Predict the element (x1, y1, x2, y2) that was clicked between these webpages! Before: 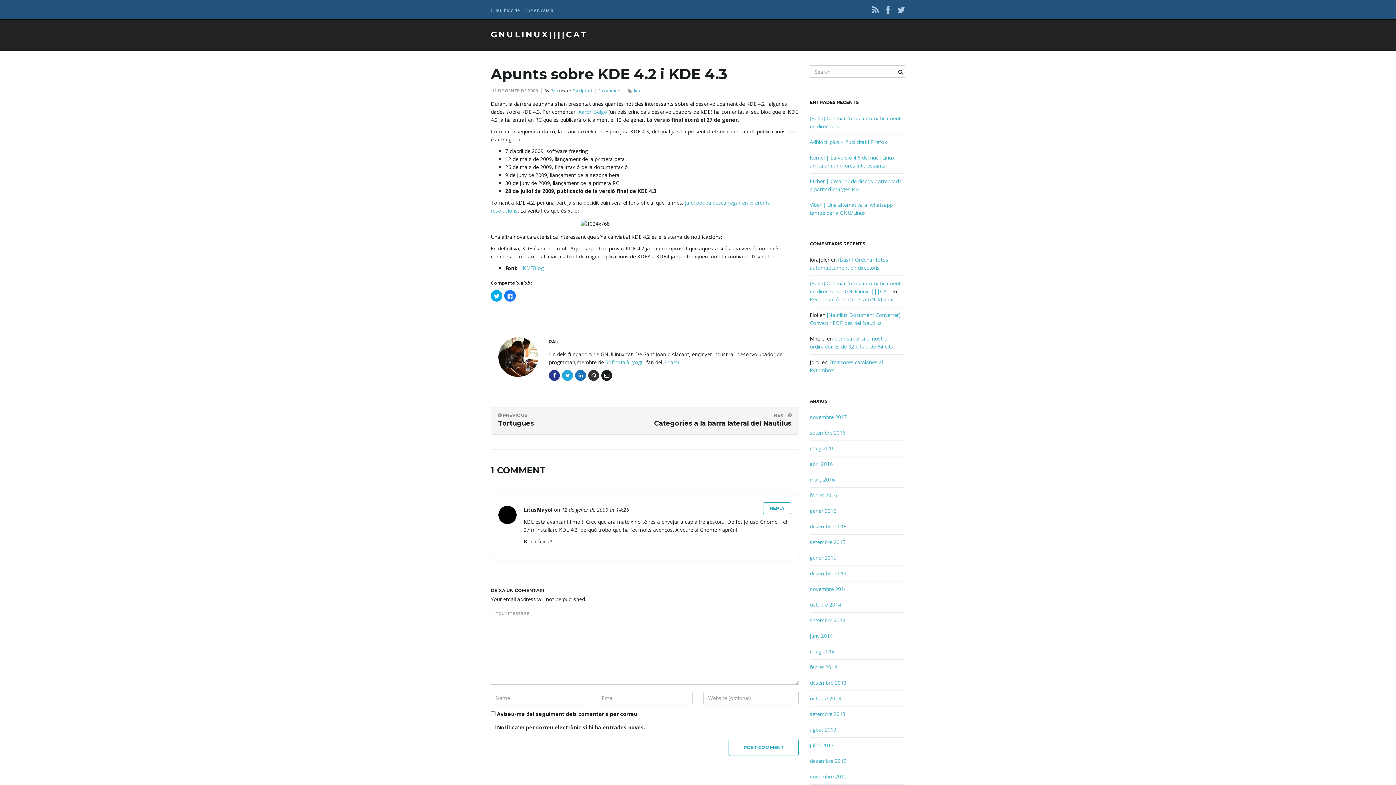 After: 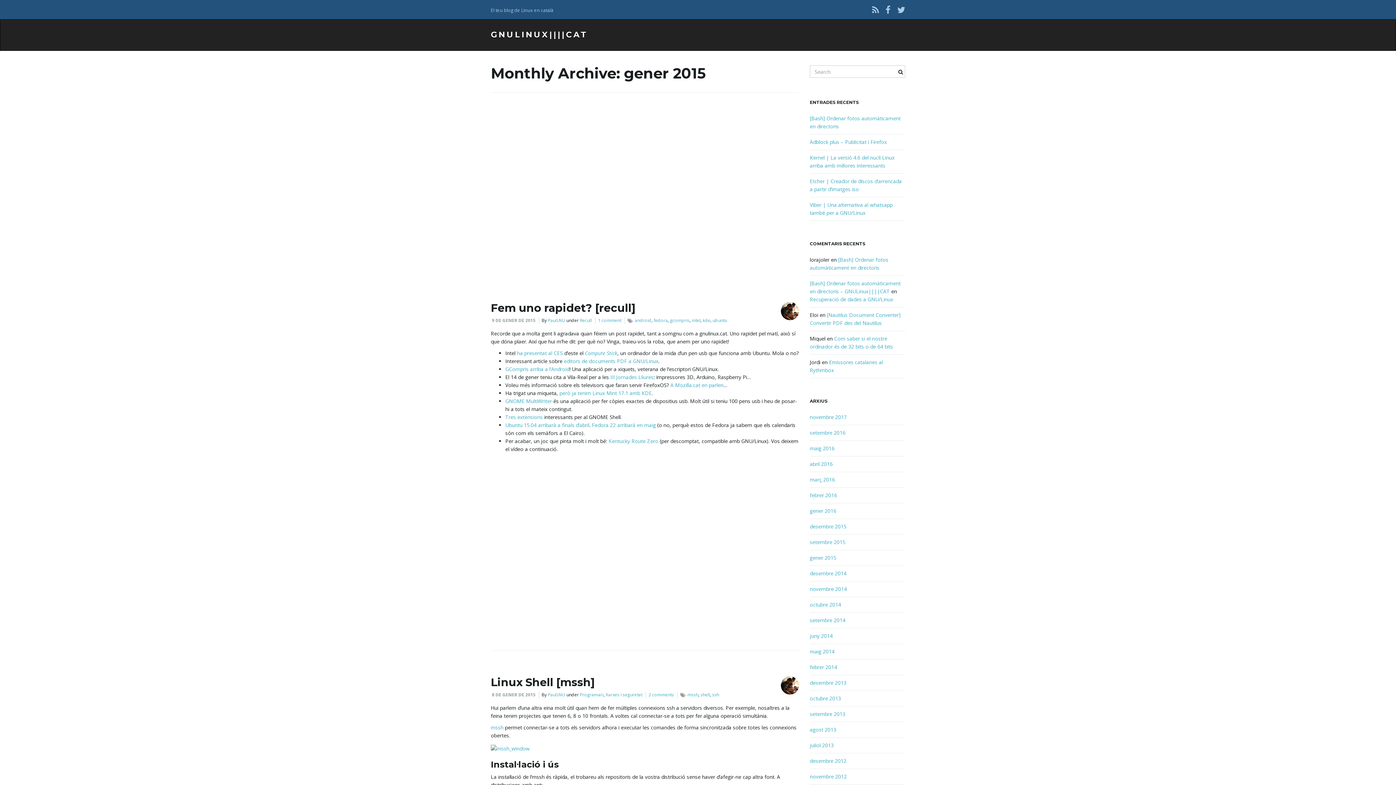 Action: label: gener 2015 bbox: (810, 554, 836, 561)